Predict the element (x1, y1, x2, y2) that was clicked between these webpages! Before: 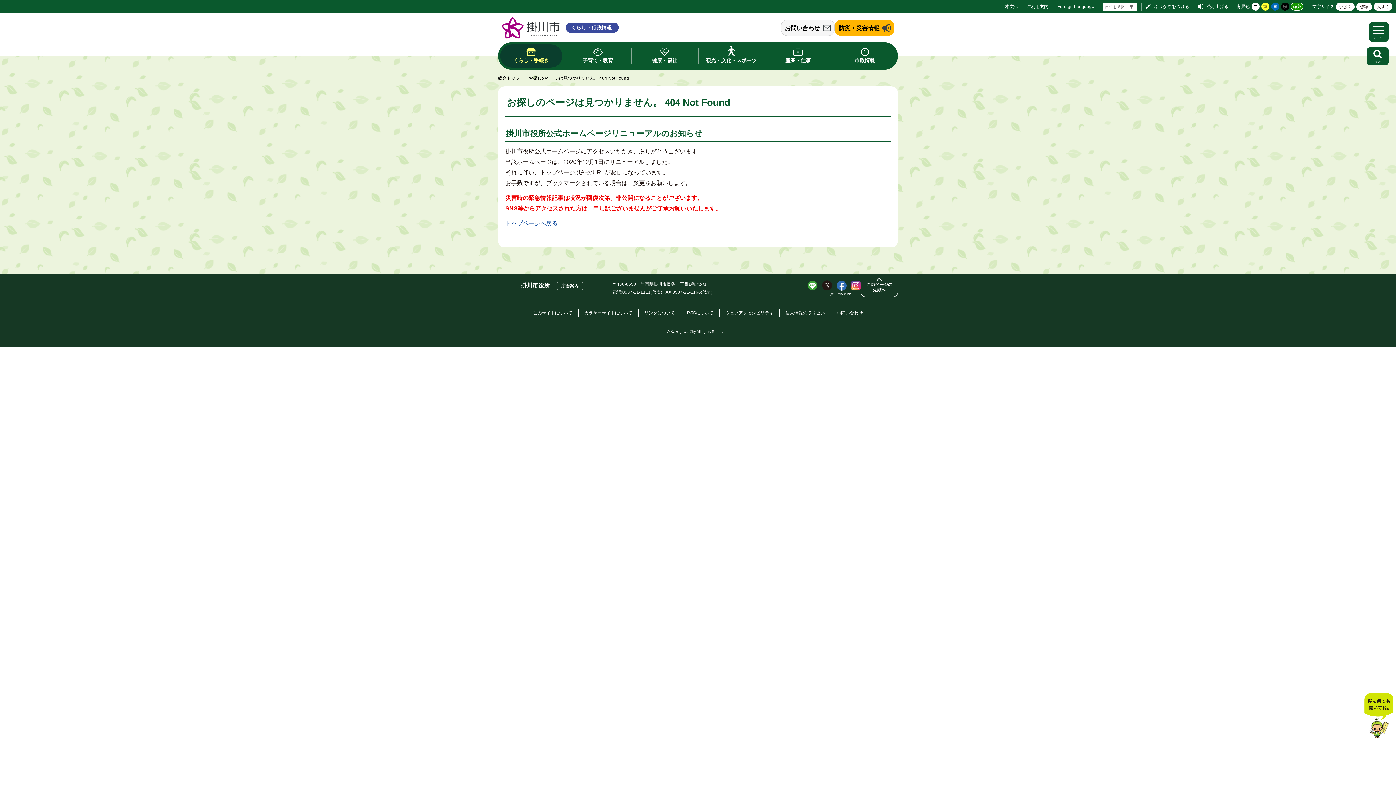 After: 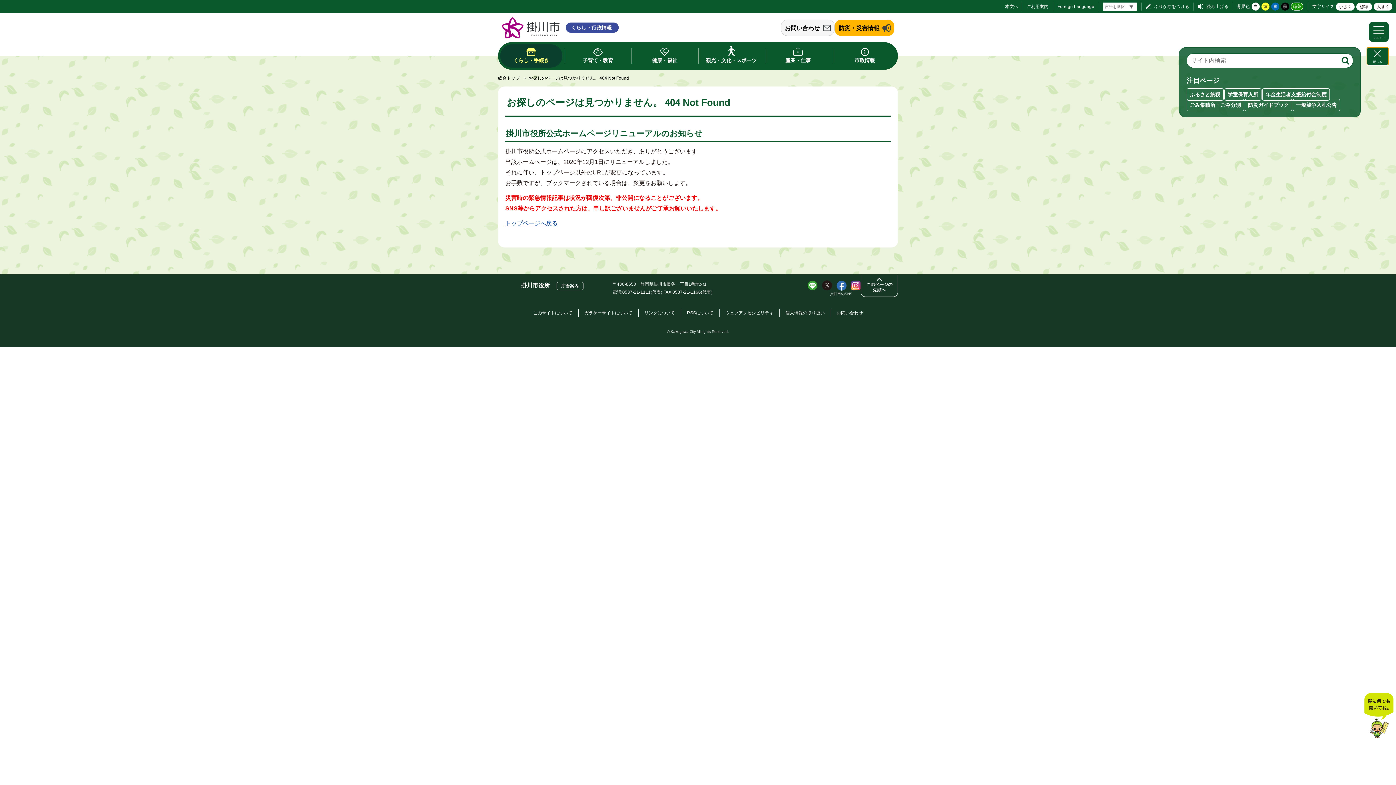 Action: bbox: (1366, 47, 1389, 65) label: 検索